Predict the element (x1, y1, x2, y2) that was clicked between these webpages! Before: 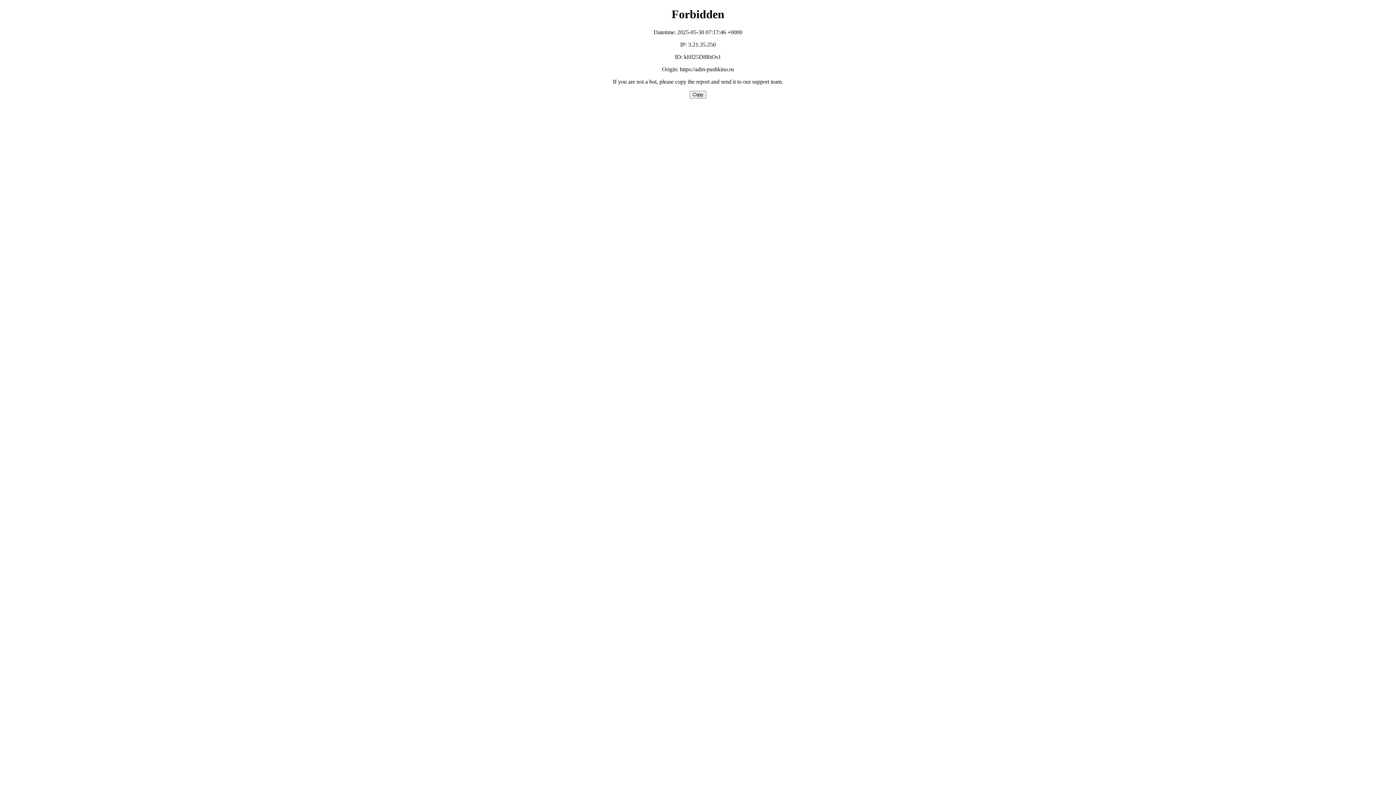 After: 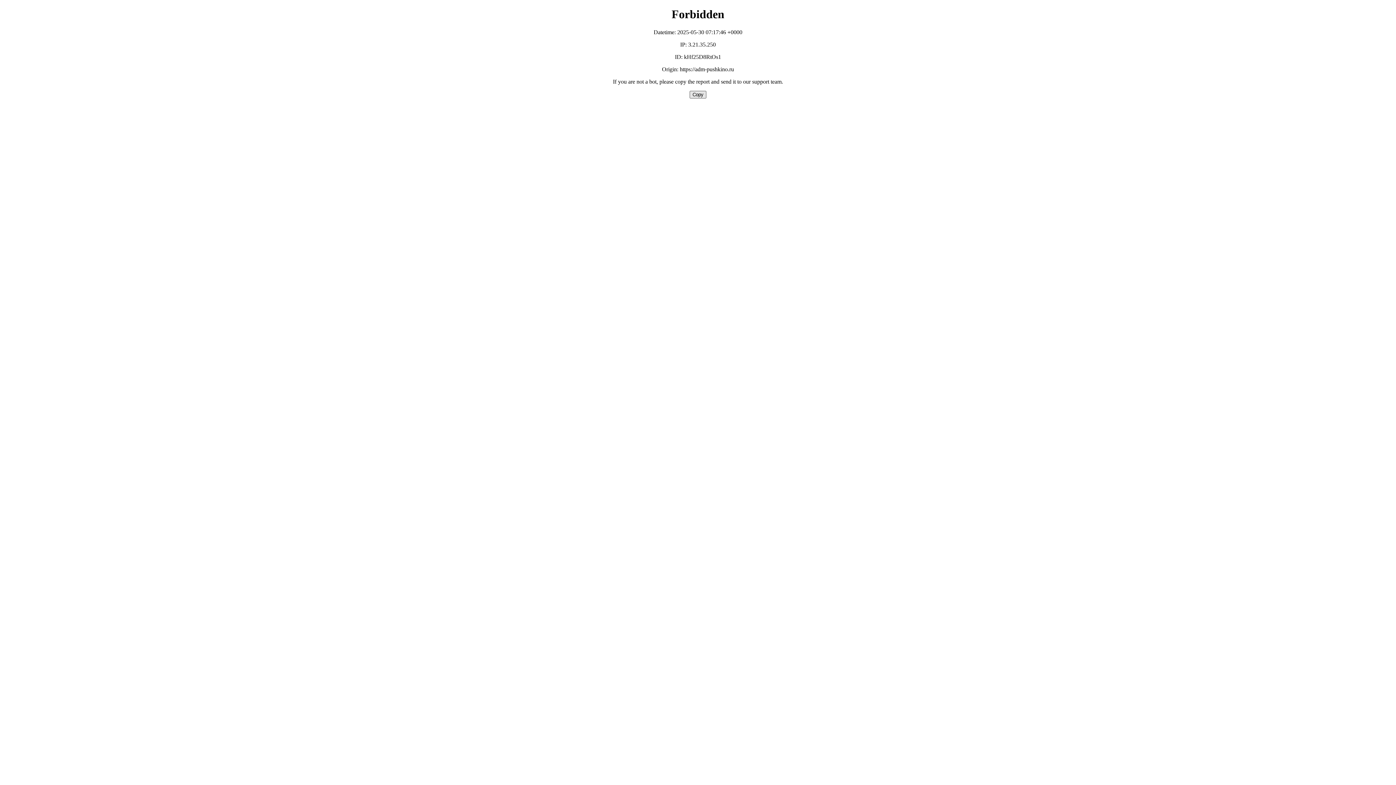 Action: label: Copy bbox: (689, 90, 706, 98)